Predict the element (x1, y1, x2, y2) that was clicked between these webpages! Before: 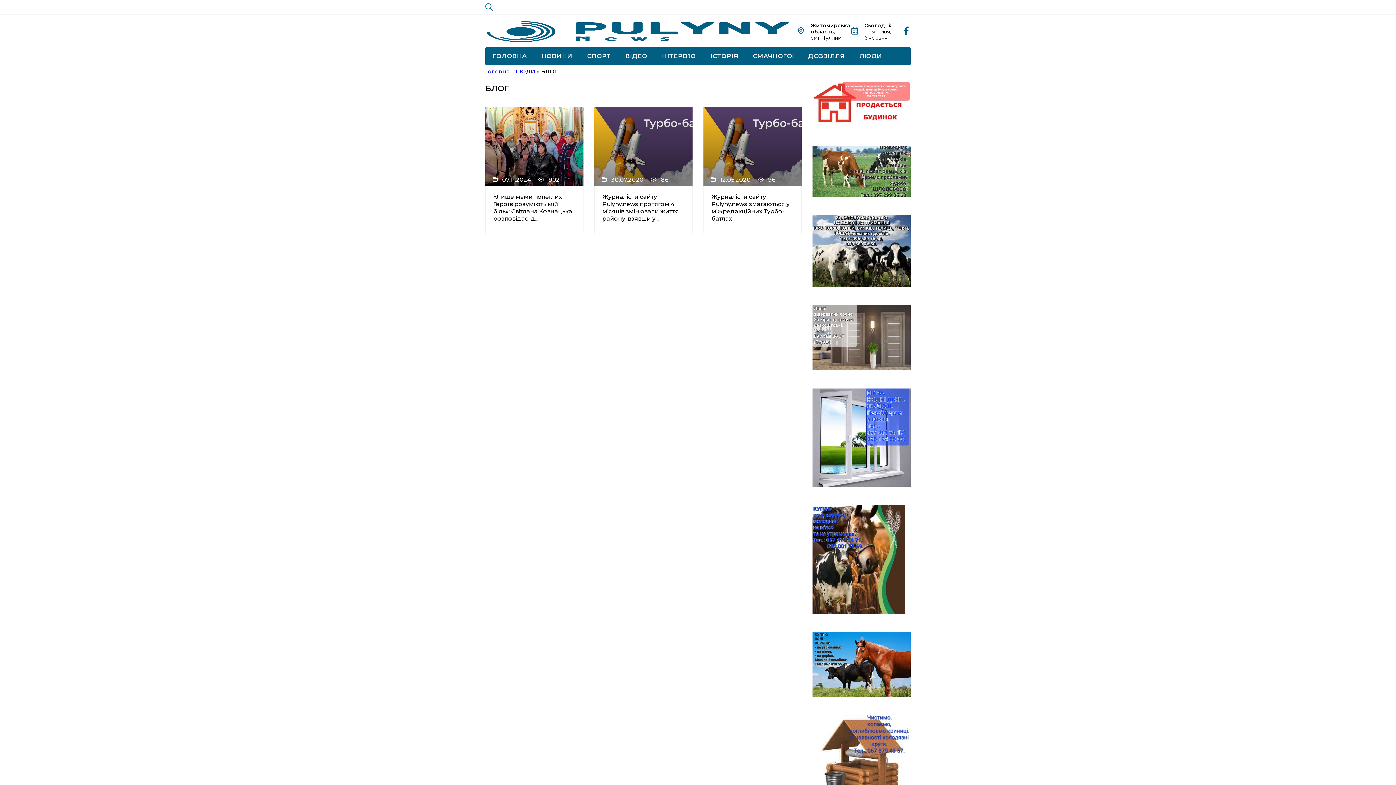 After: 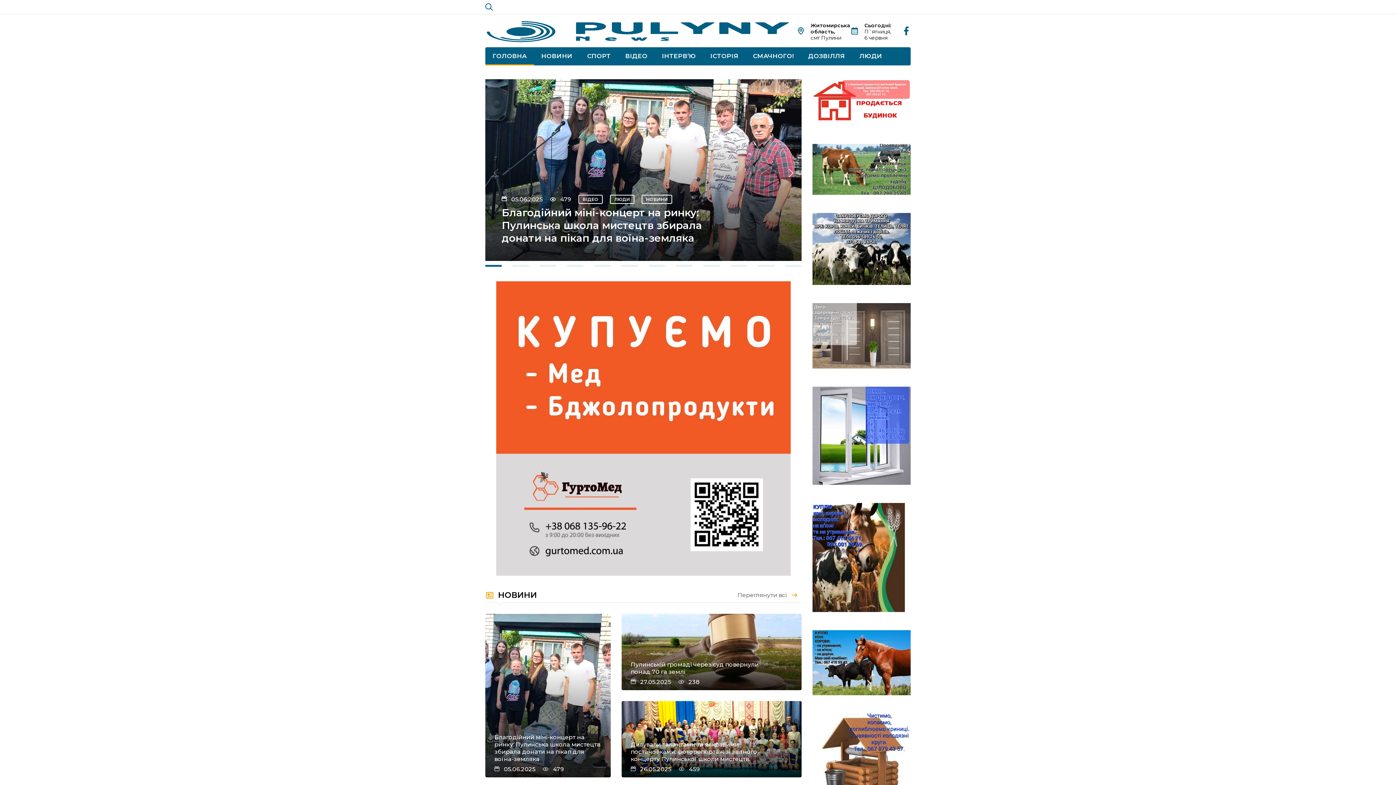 Action: bbox: (485, 20, 790, 42)